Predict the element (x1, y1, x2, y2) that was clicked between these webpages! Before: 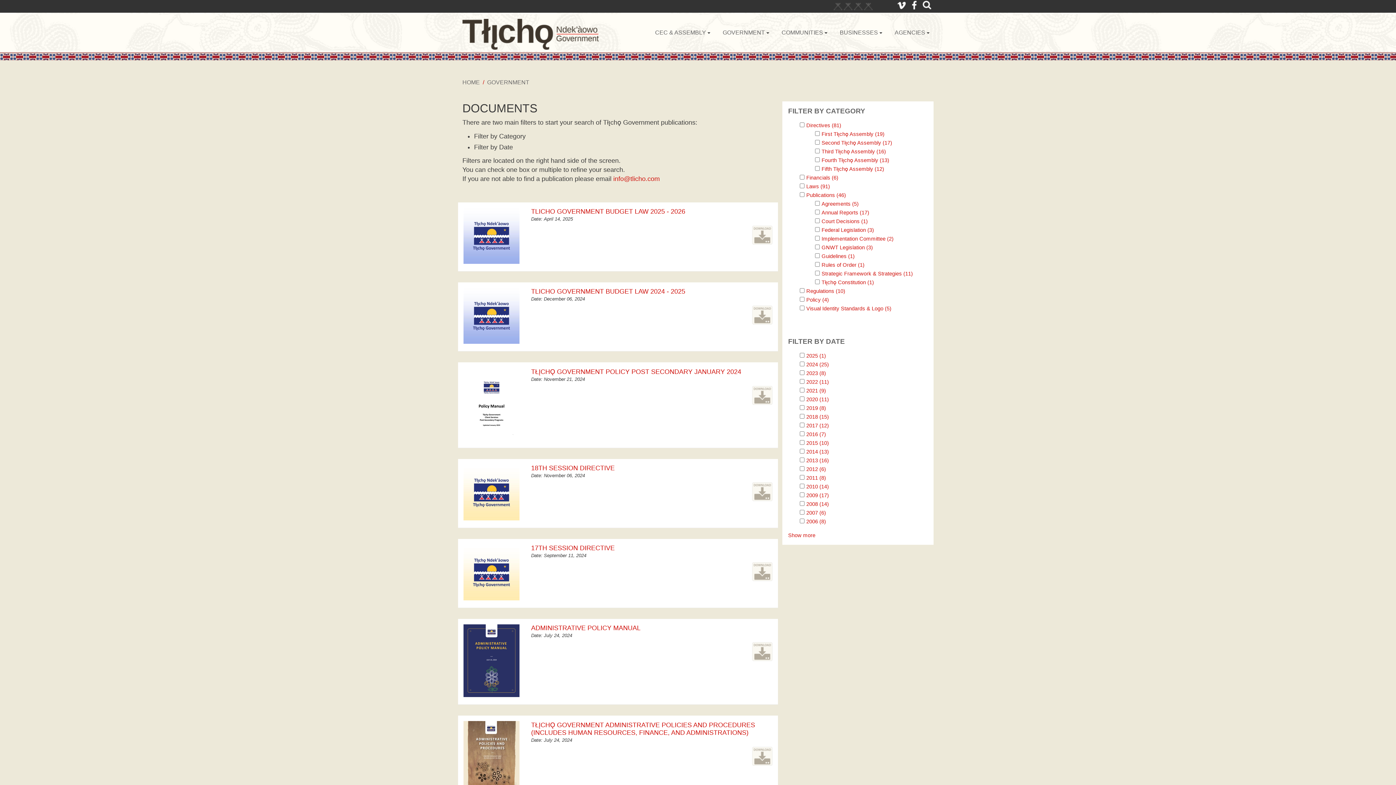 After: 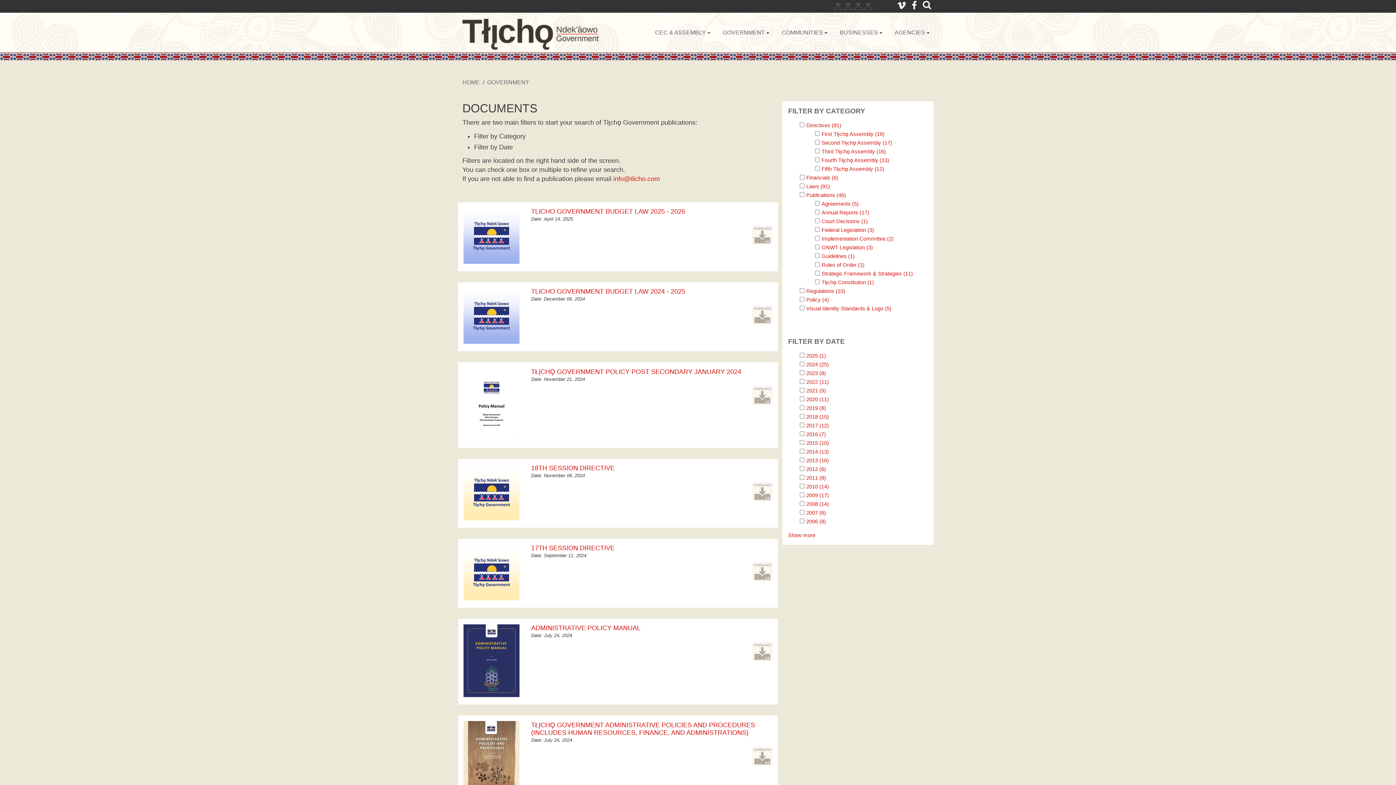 Action: bbox: (897, 0, 906, 12)